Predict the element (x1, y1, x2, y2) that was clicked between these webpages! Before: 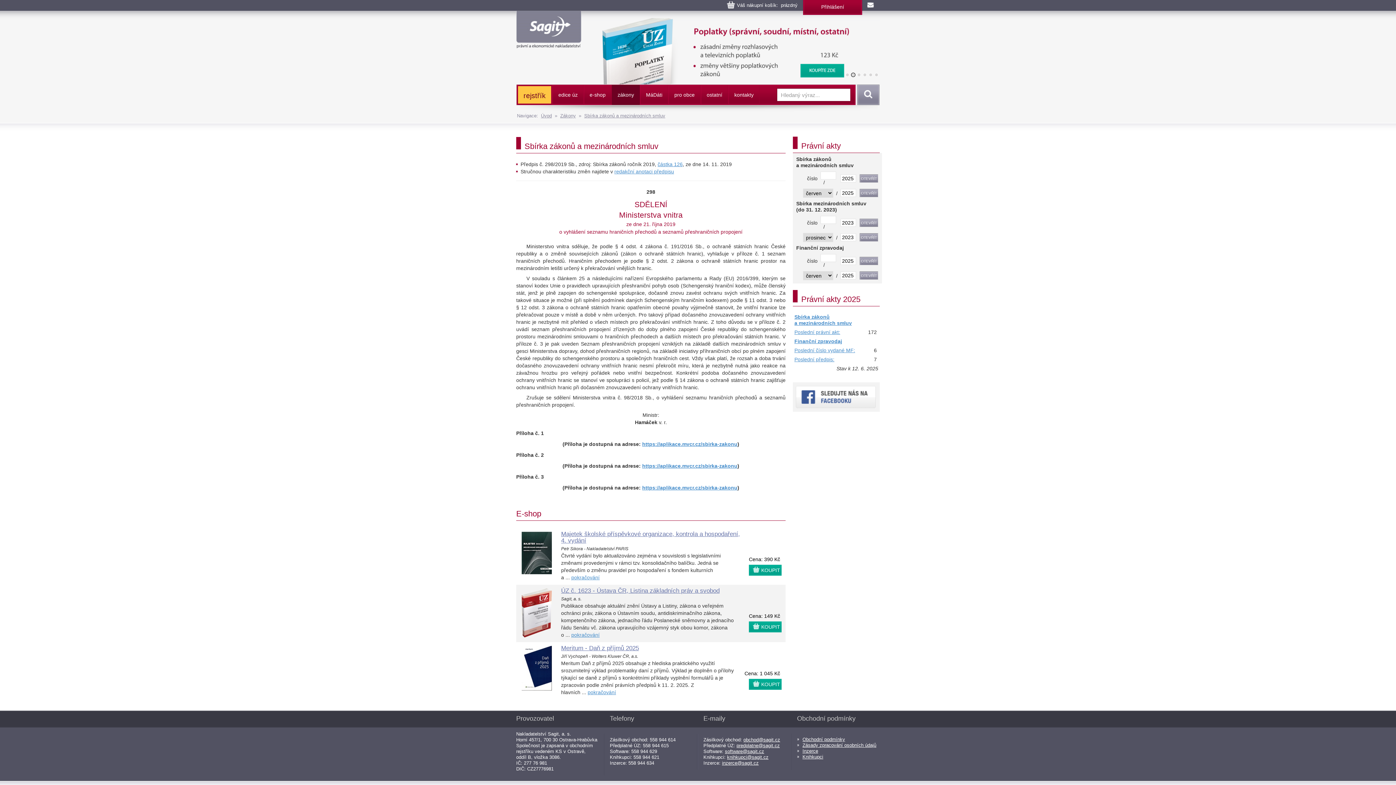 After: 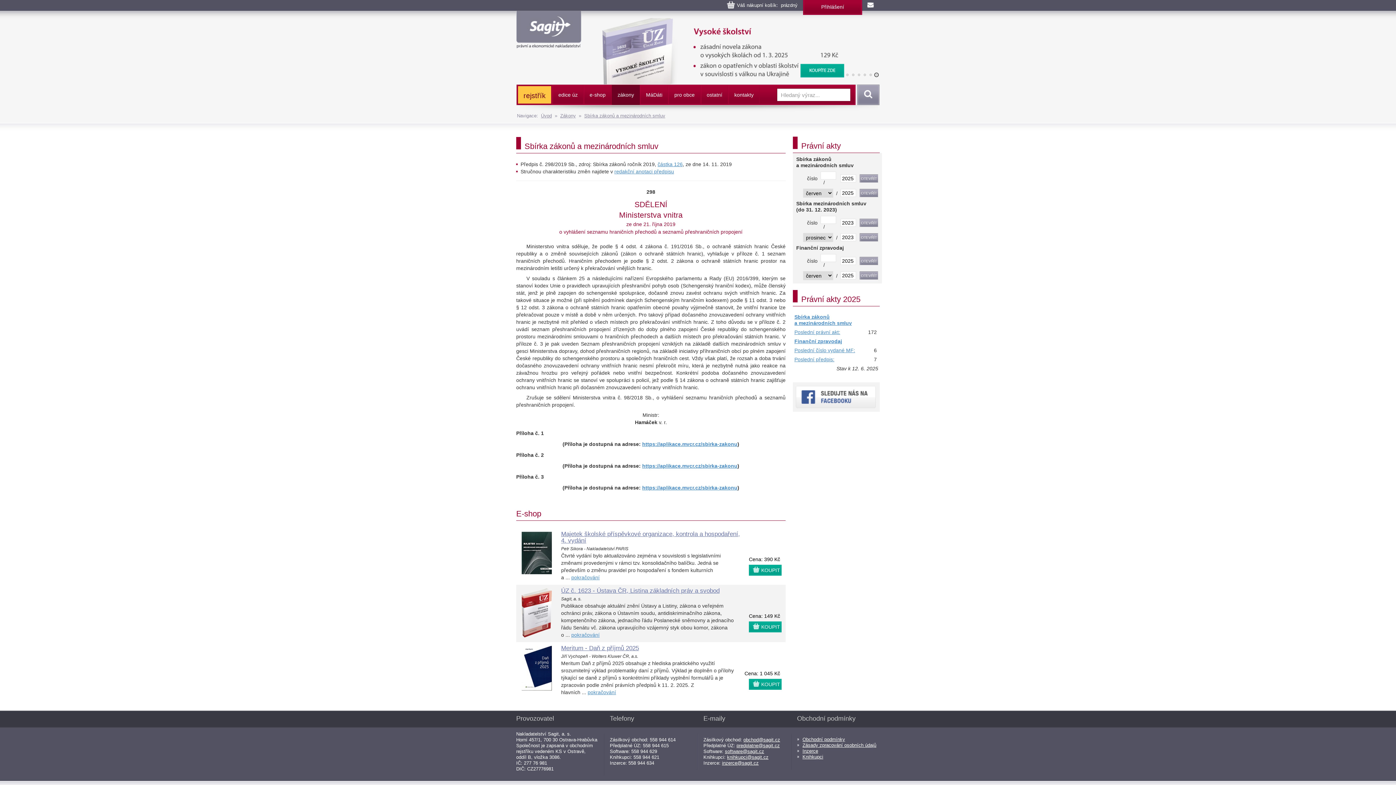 Action: bbox: (736, 743, 780, 748) label: predplatne@sagit.cz